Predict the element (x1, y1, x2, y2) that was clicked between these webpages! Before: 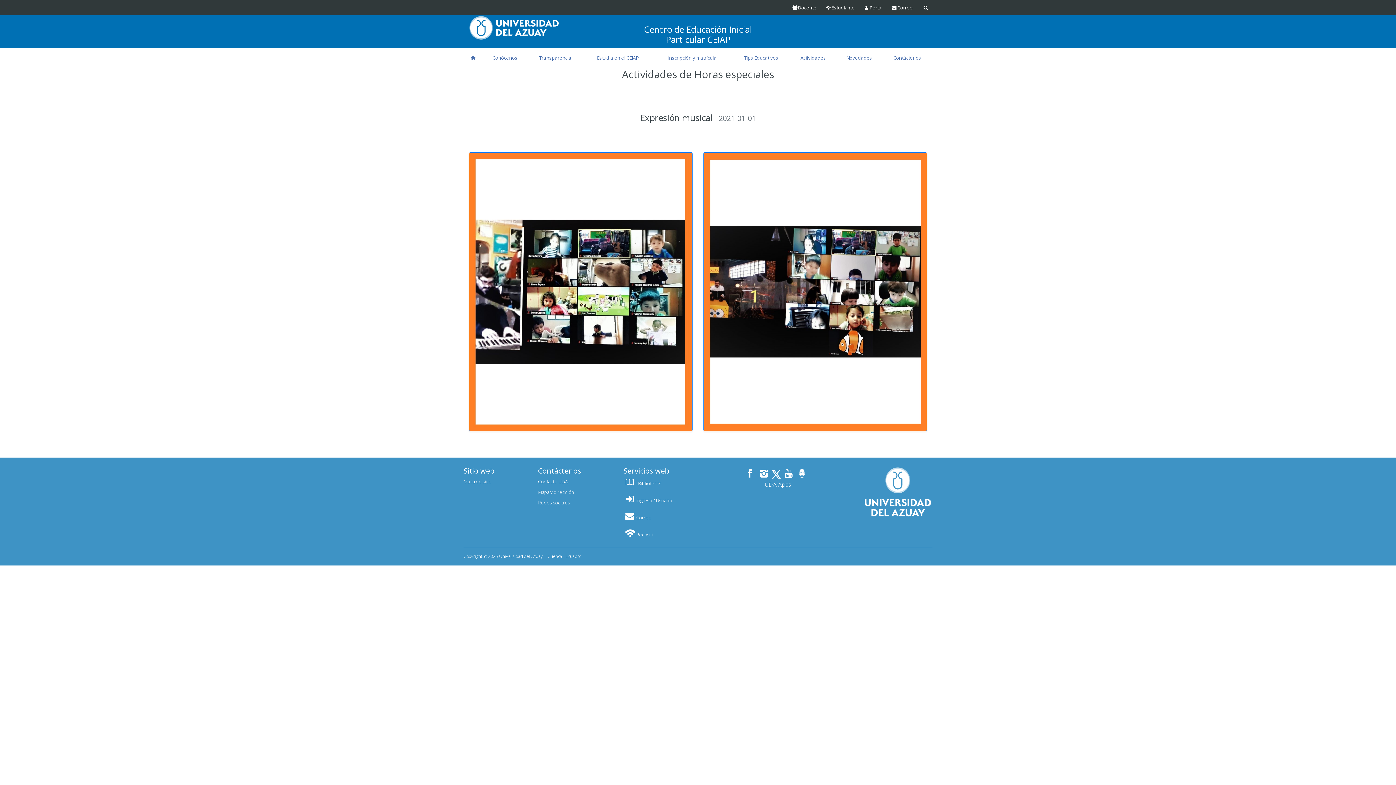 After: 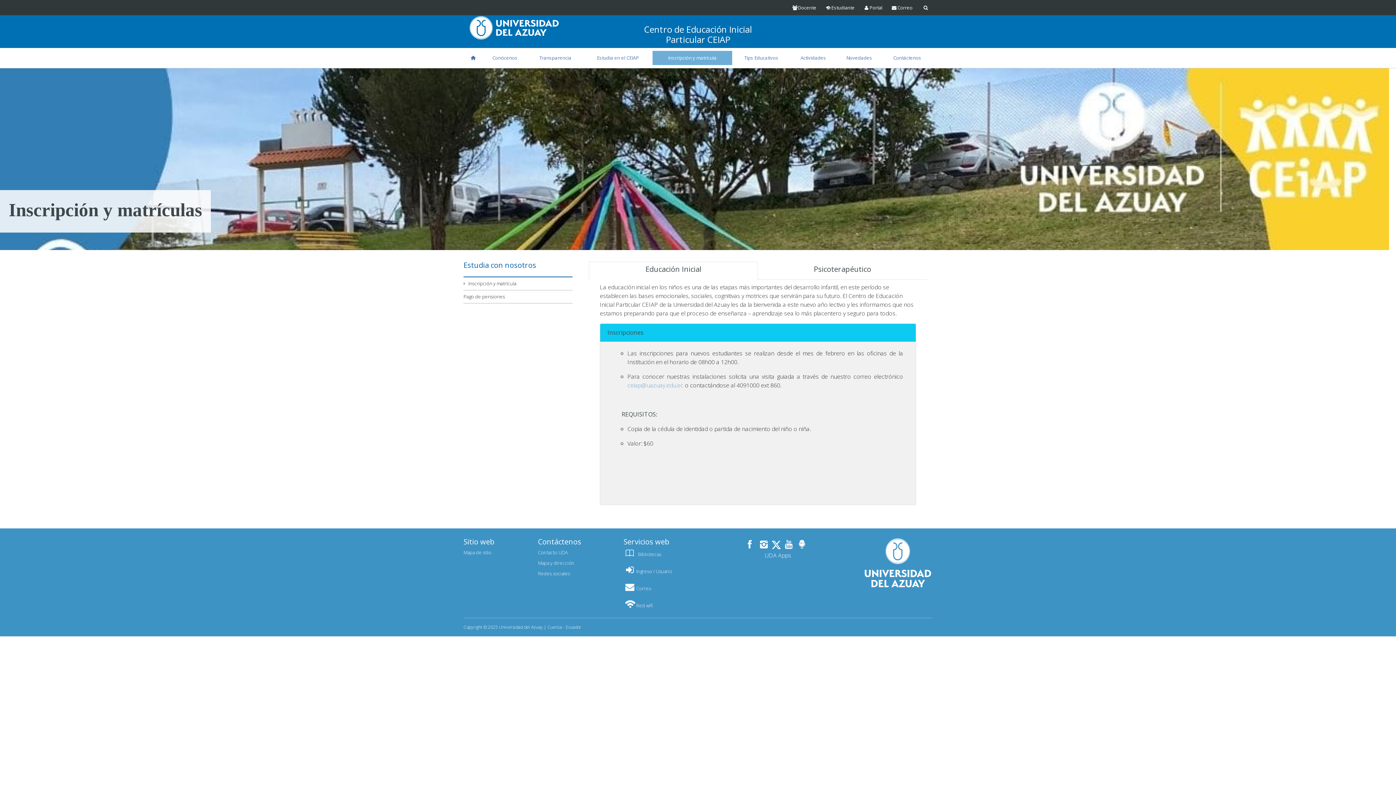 Action: label: Inscripción y matrícula bbox: (652, 50, 732, 65)